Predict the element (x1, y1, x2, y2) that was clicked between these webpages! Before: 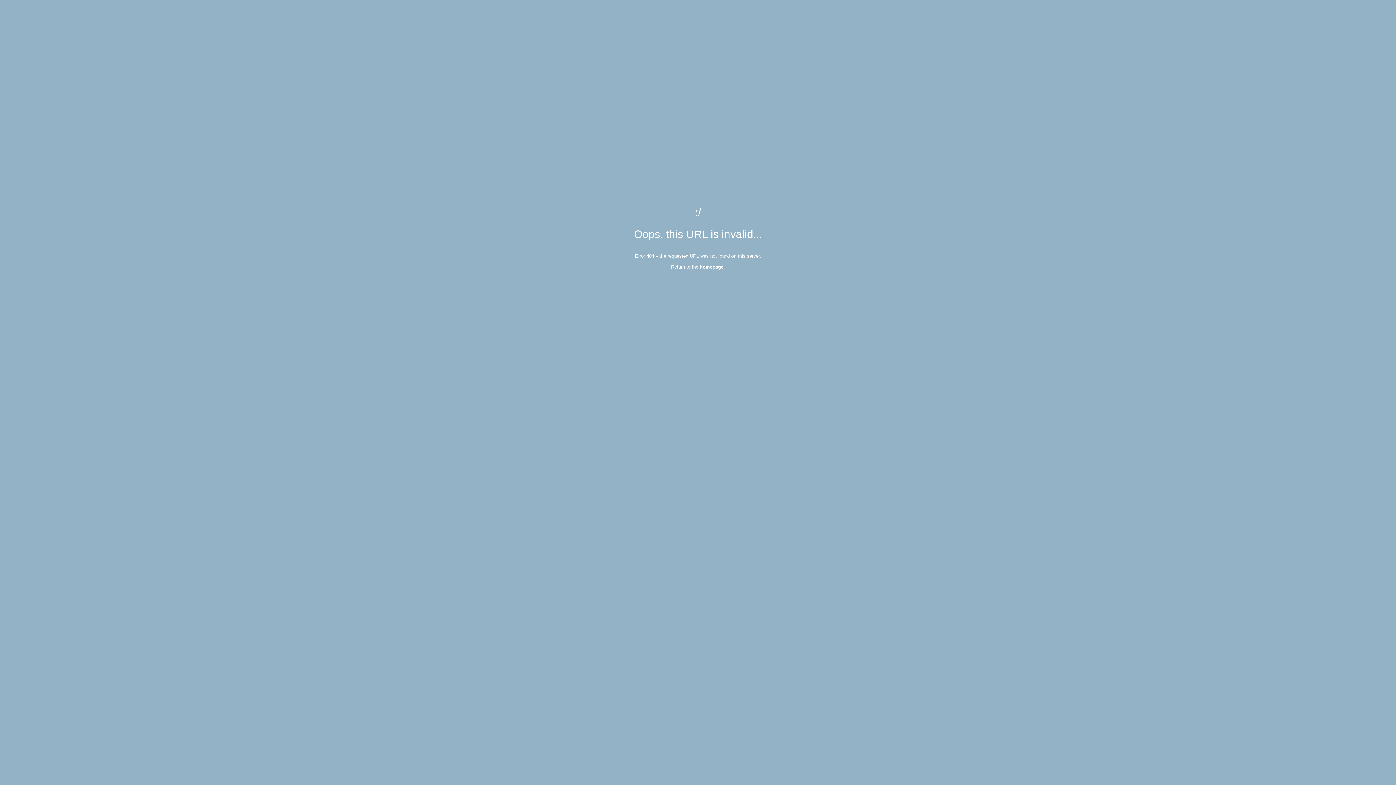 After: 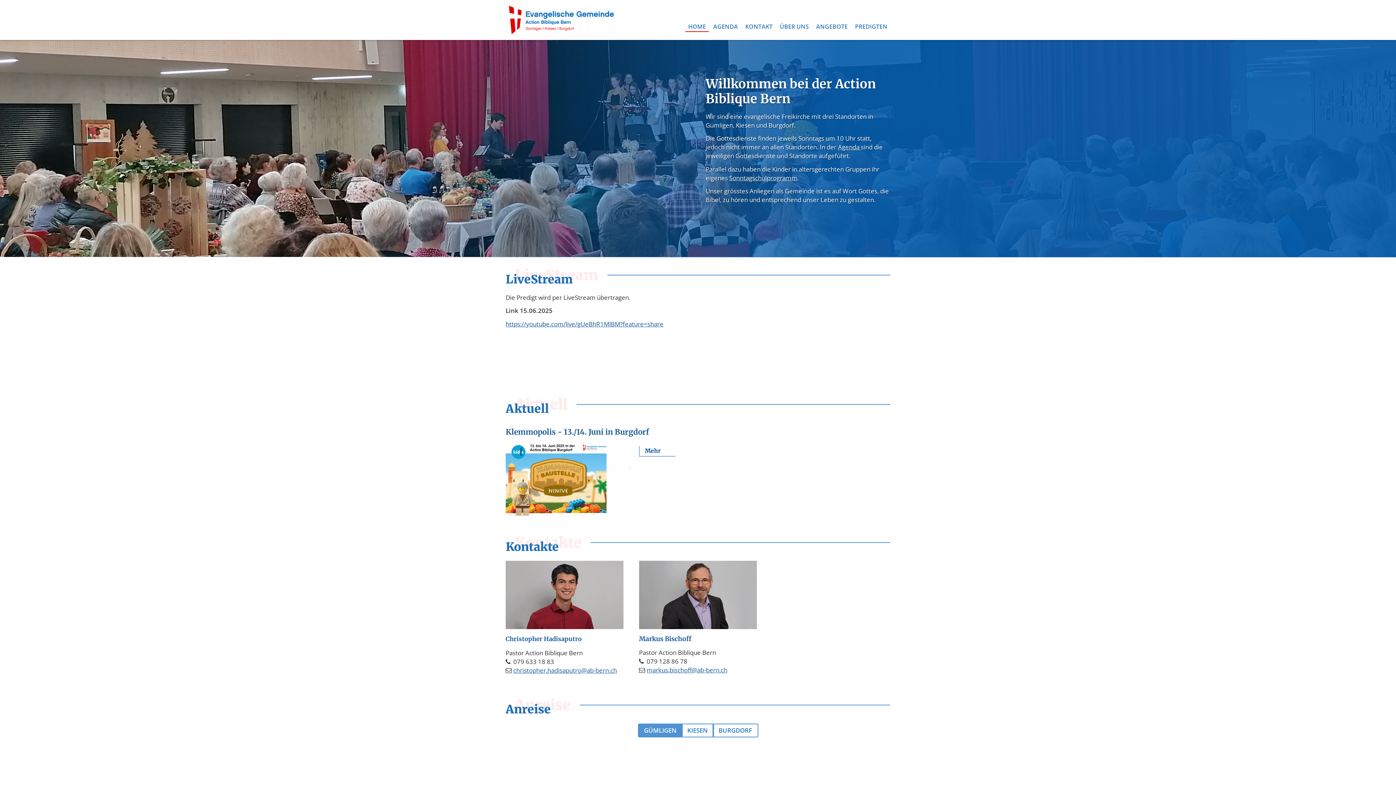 Action: label: homepage bbox: (700, 264, 723, 269)